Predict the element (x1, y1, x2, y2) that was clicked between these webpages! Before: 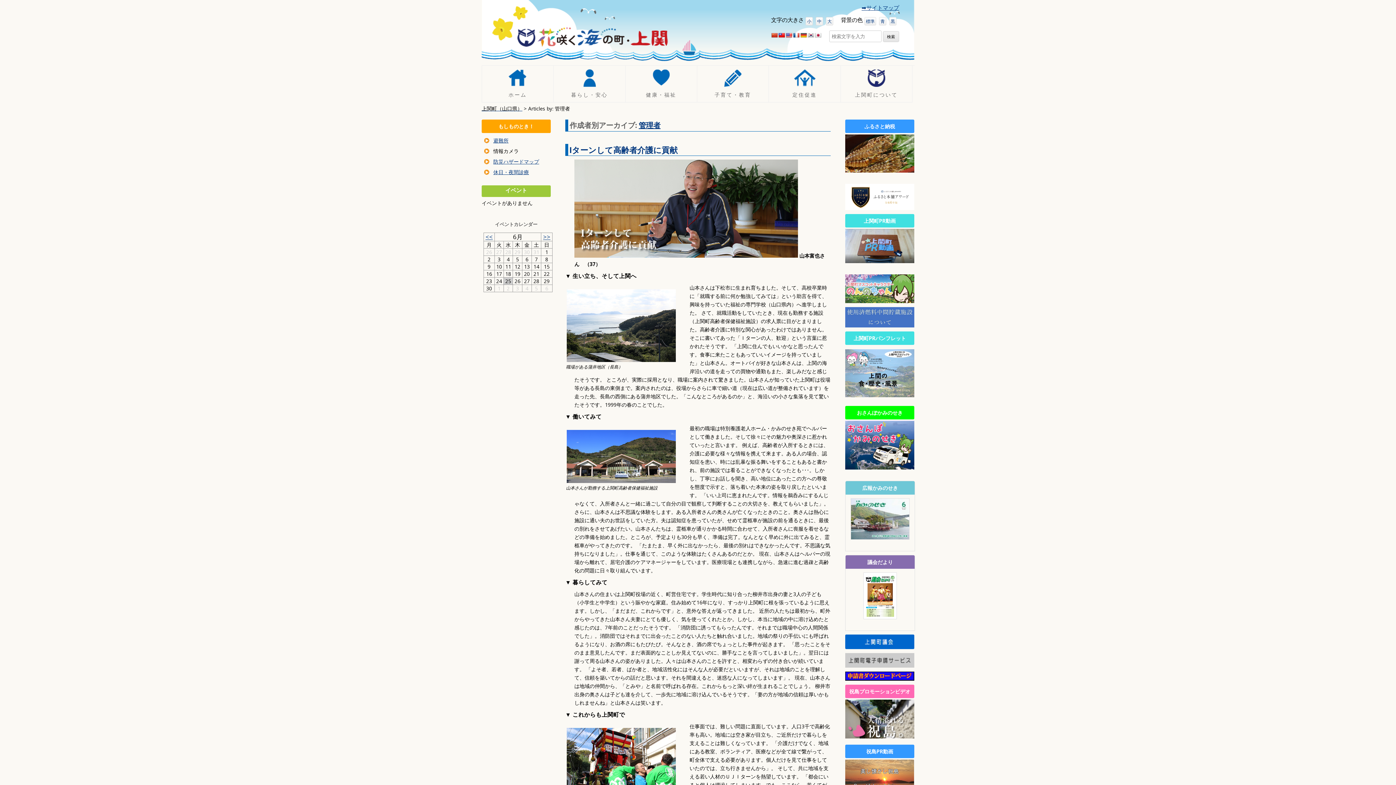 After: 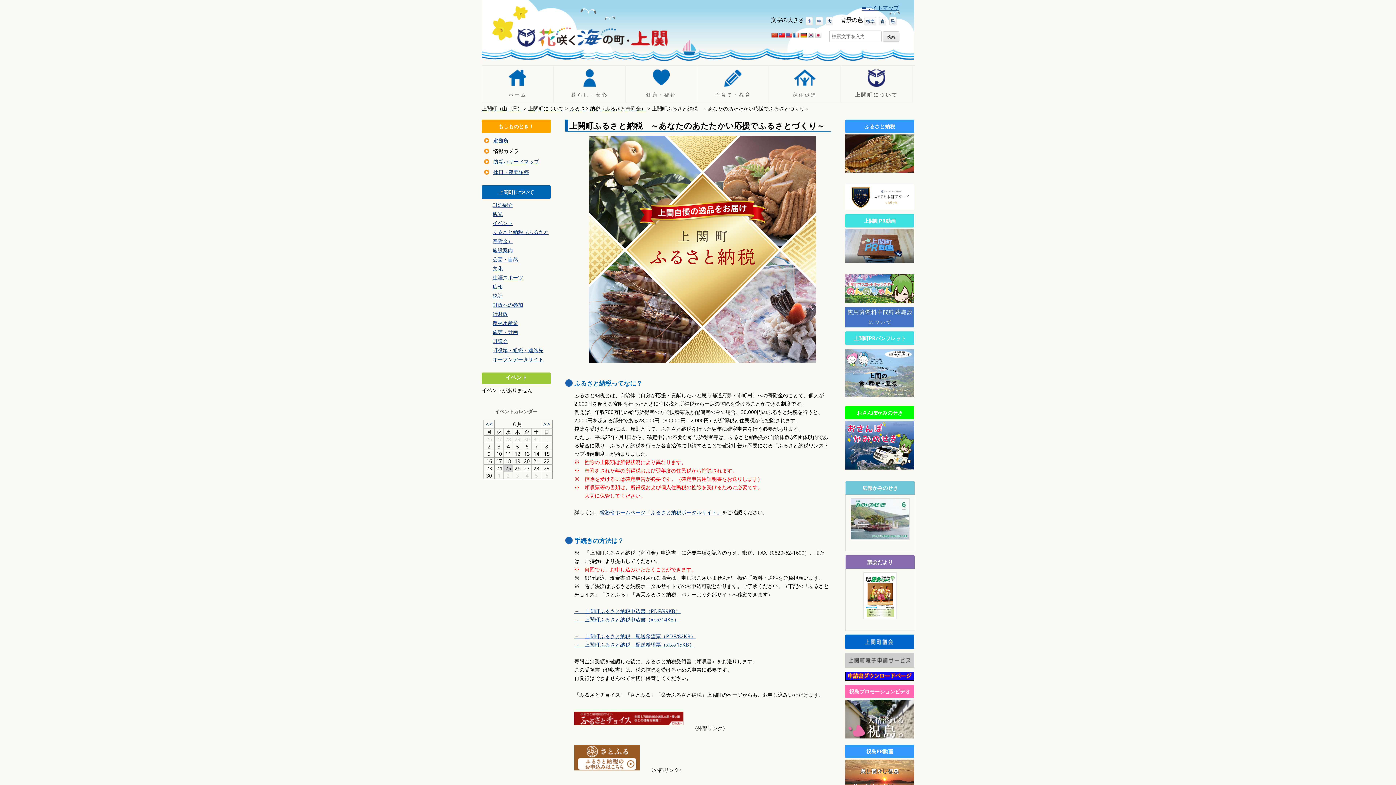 Action: bbox: (845, 167, 914, 174)